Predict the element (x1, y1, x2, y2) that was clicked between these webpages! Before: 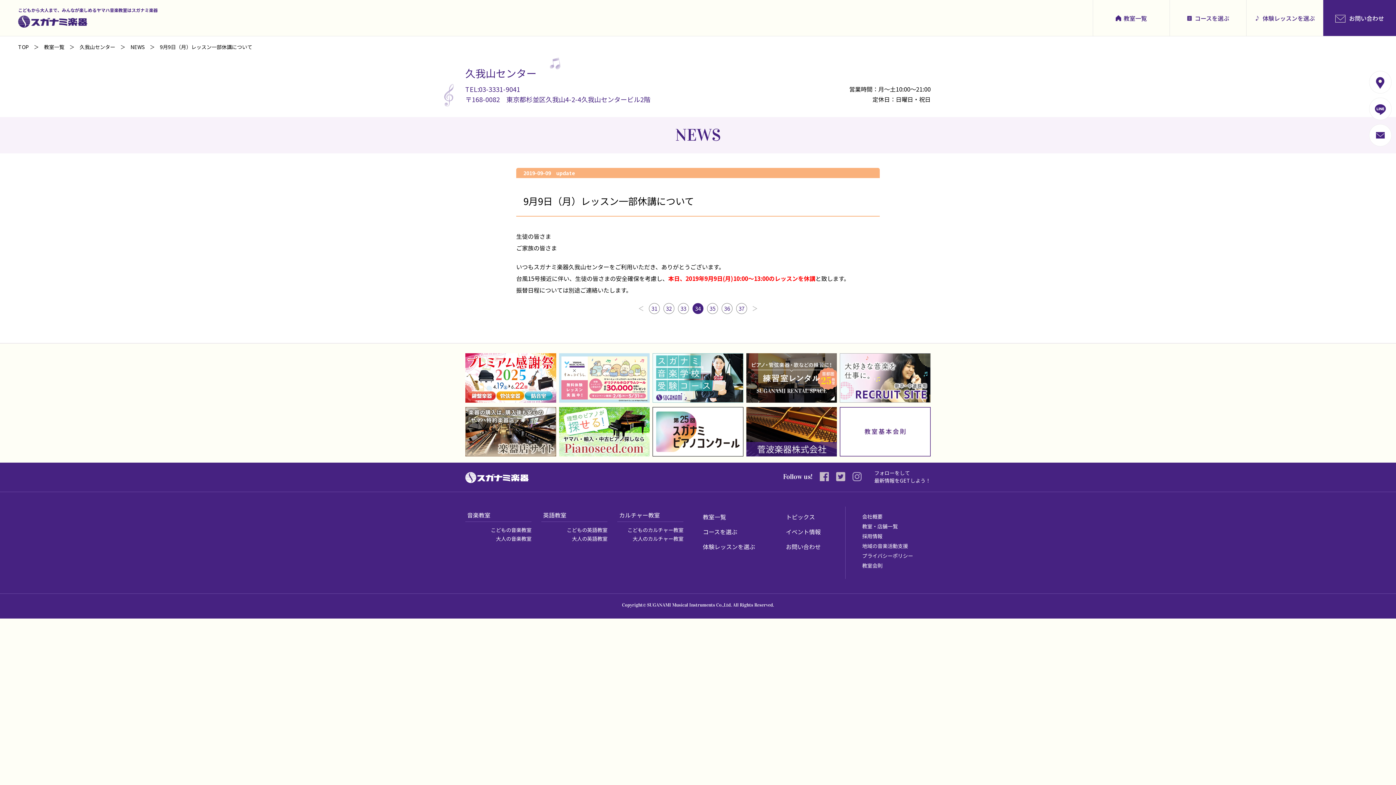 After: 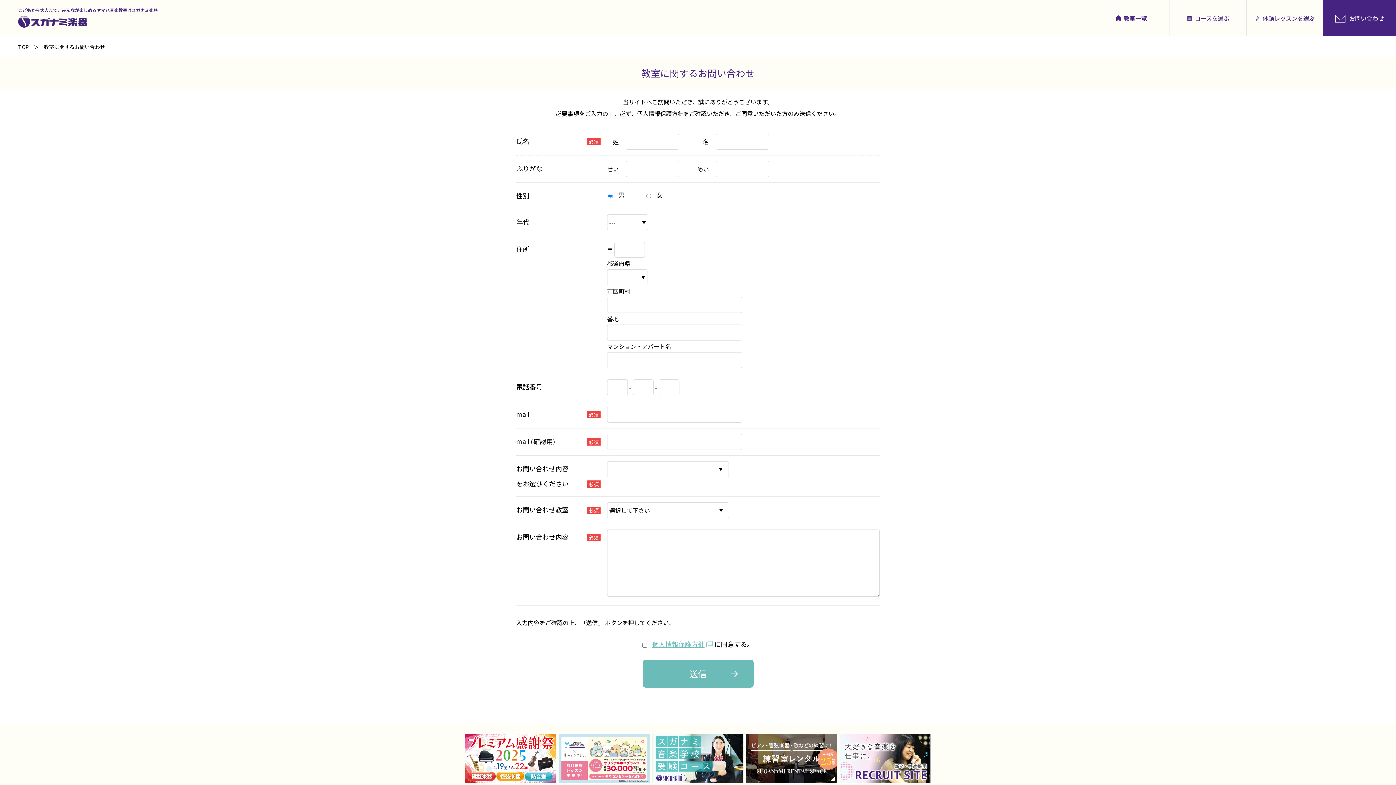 Action: label: お問い合わせ bbox: (786, 542, 821, 551)